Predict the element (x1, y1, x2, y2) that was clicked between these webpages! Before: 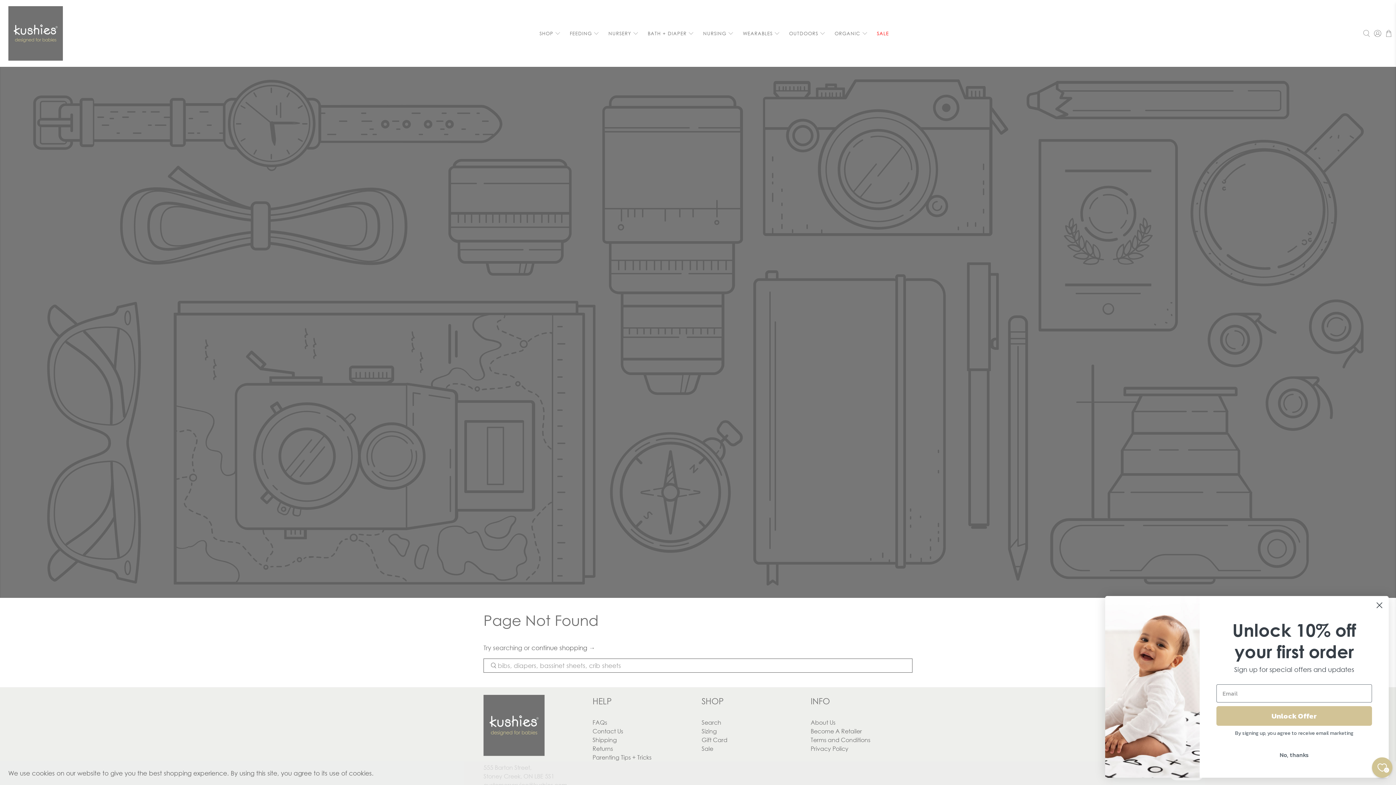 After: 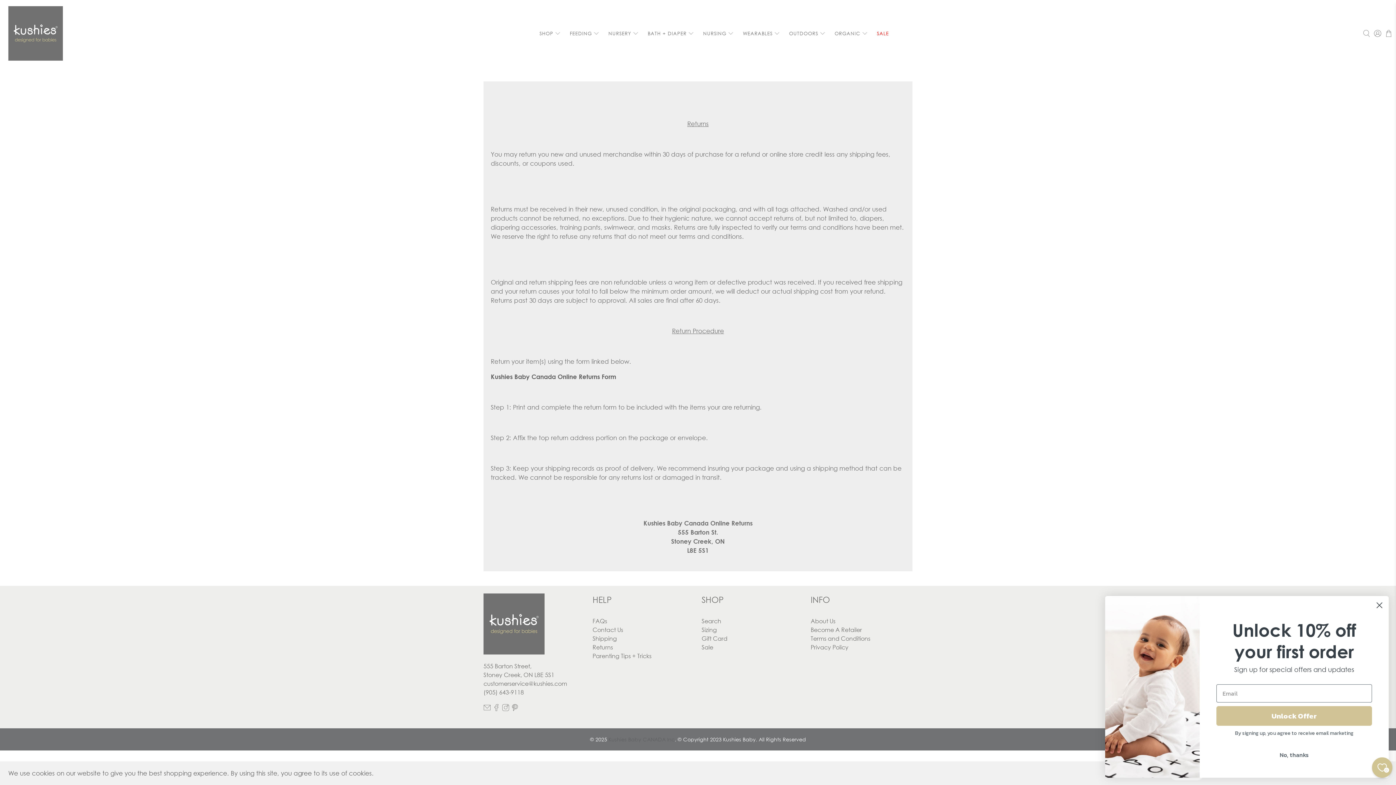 Action: bbox: (592, 745, 613, 752) label: Returns